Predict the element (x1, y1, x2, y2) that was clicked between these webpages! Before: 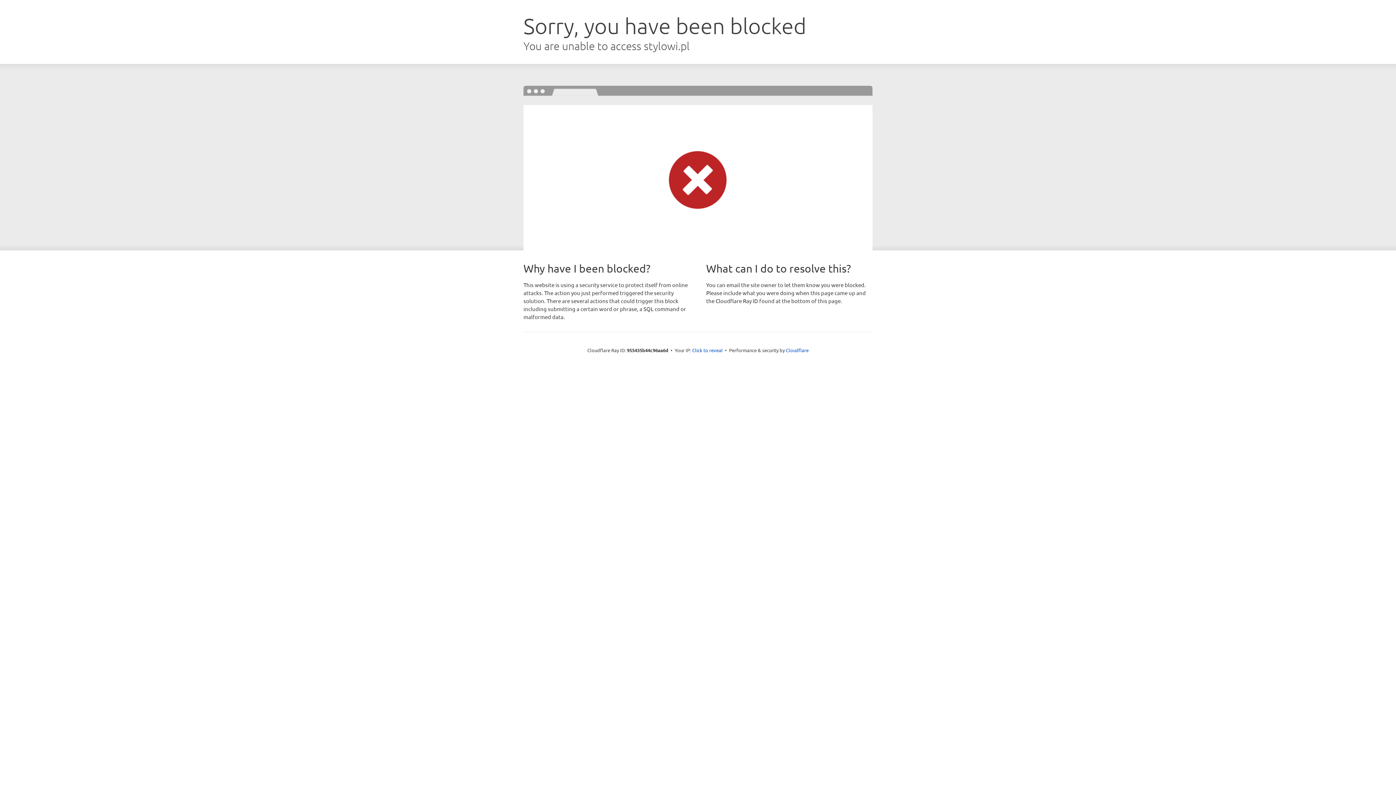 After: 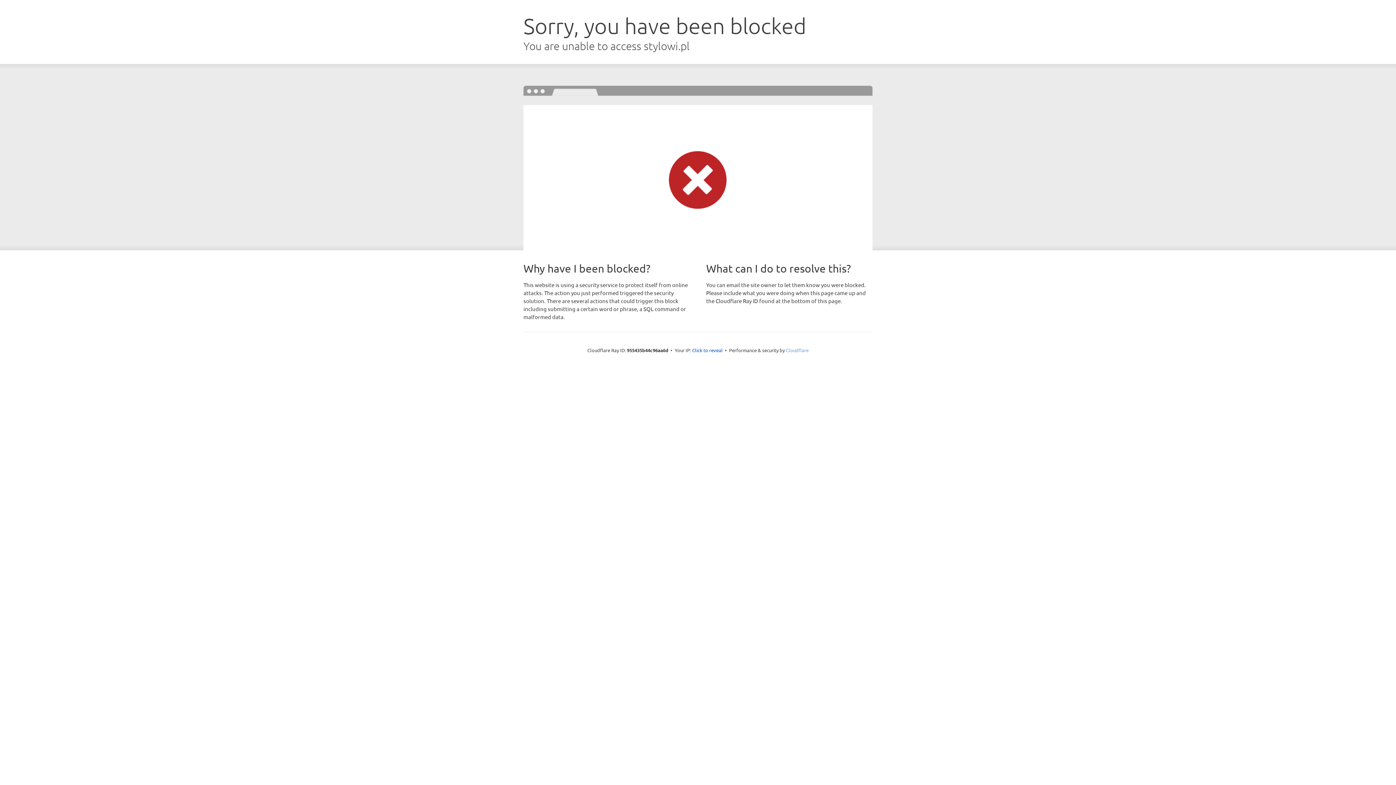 Action: bbox: (786, 347, 808, 353) label: Cloudflare